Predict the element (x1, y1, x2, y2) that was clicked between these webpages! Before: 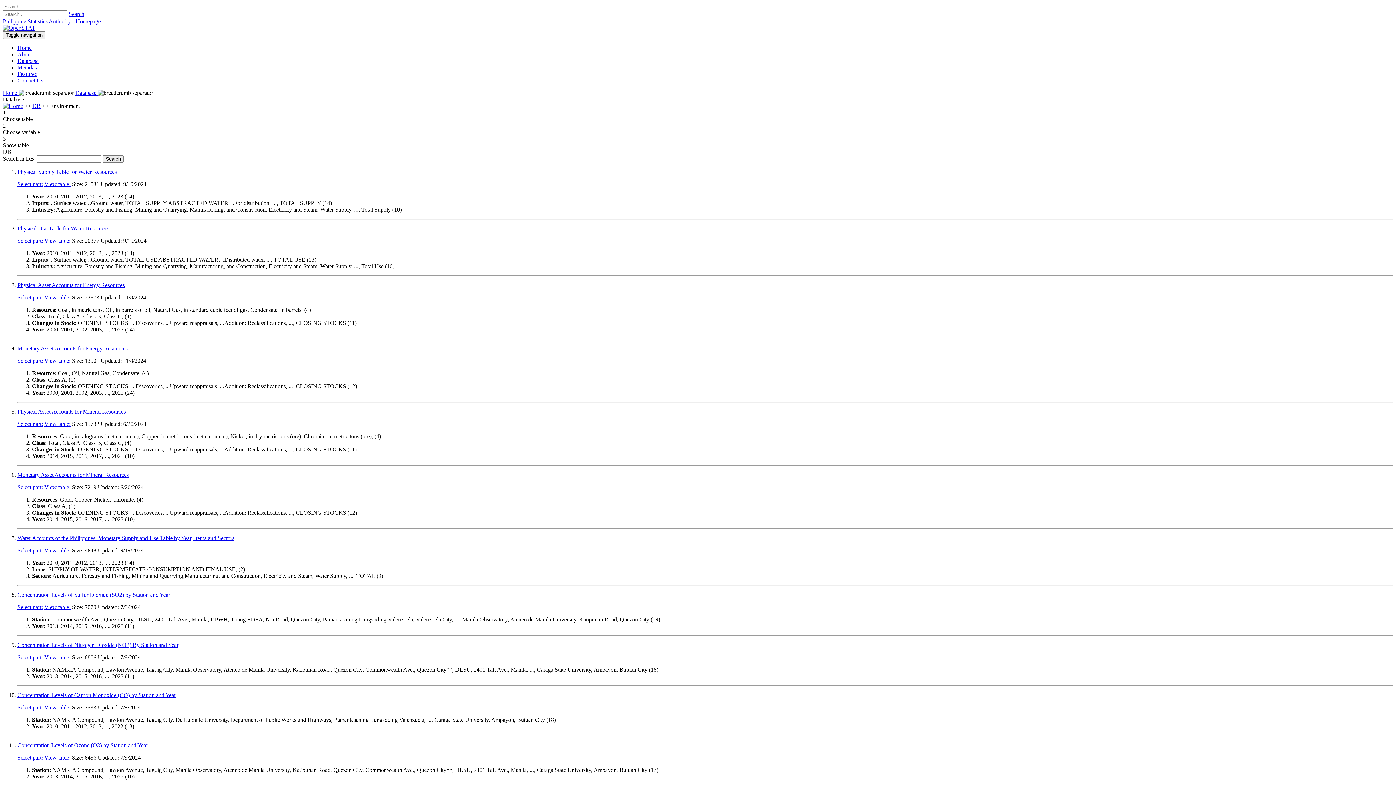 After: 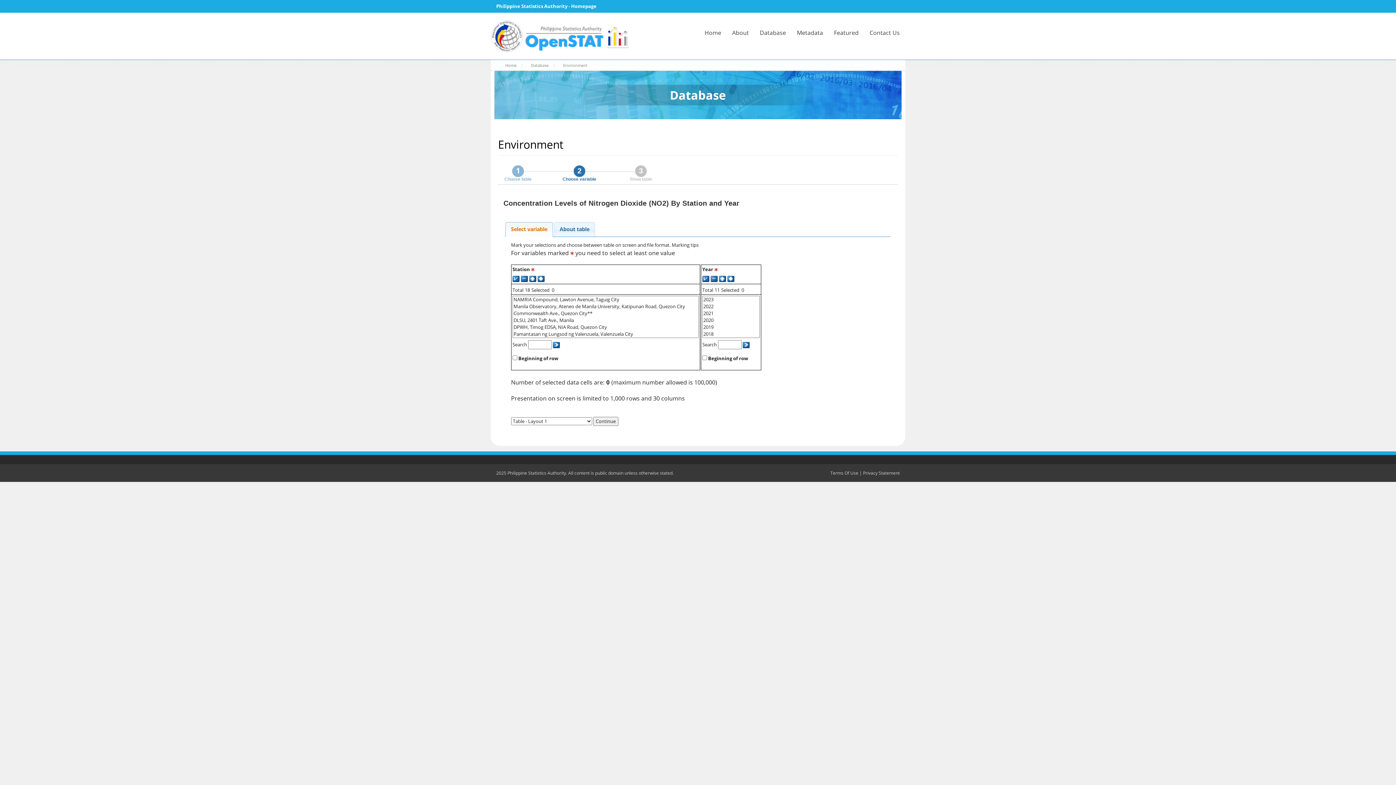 Action: label: Concentration Levels of Nitrogen Dioxide (NO2) By Station and Year bbox: (17, 642, 178, 648)